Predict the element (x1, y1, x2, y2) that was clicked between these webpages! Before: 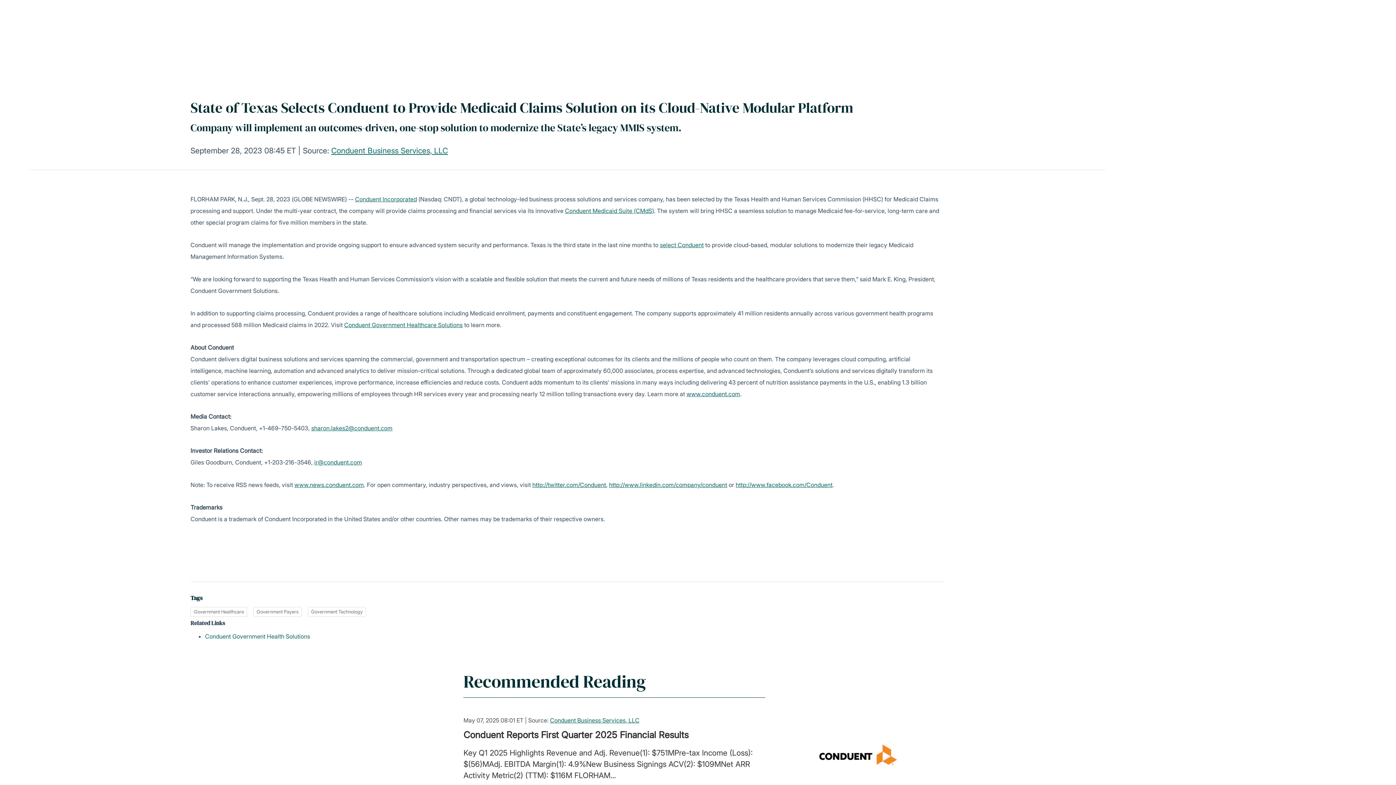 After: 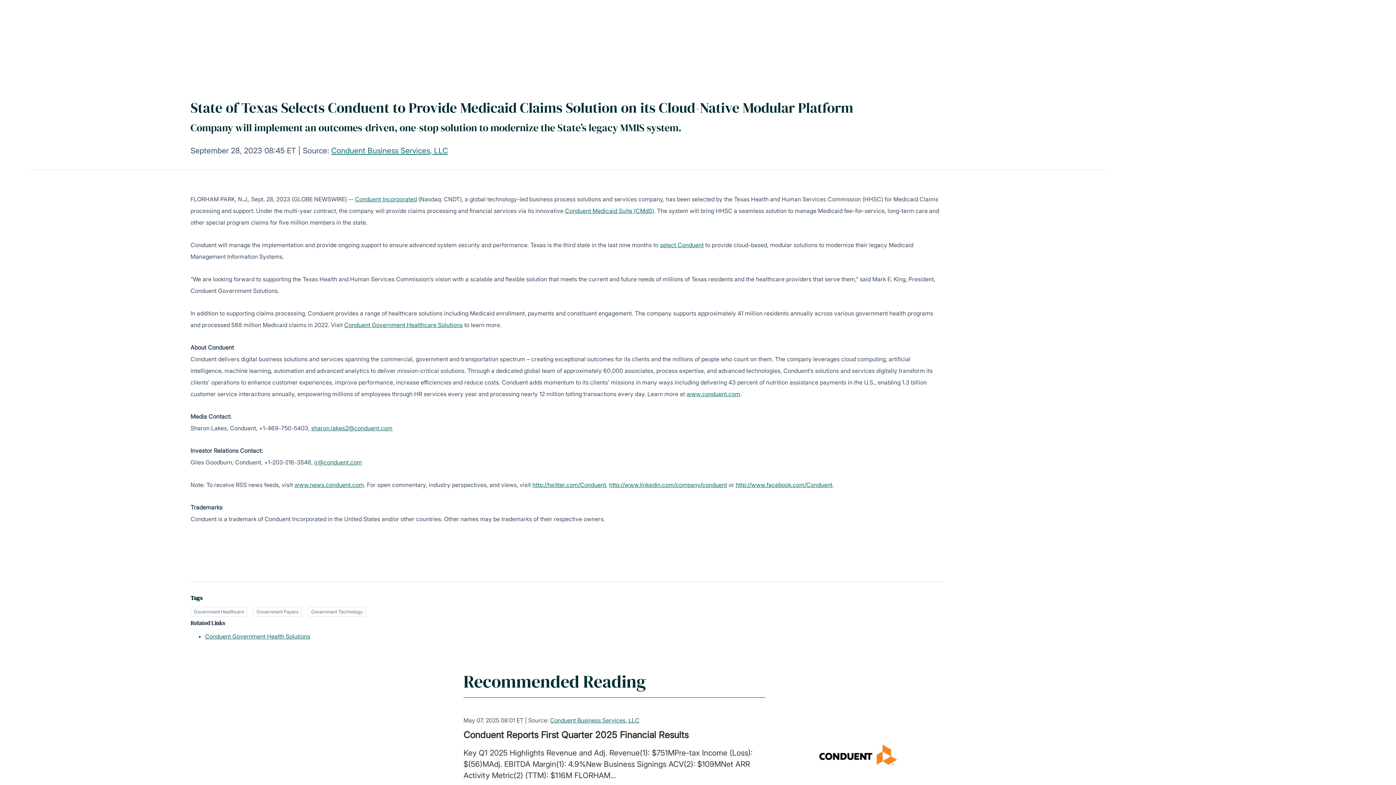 Action: bbox: (205, 633, 310, 640) label: Conduent Government Health Solutions opens in a new tab